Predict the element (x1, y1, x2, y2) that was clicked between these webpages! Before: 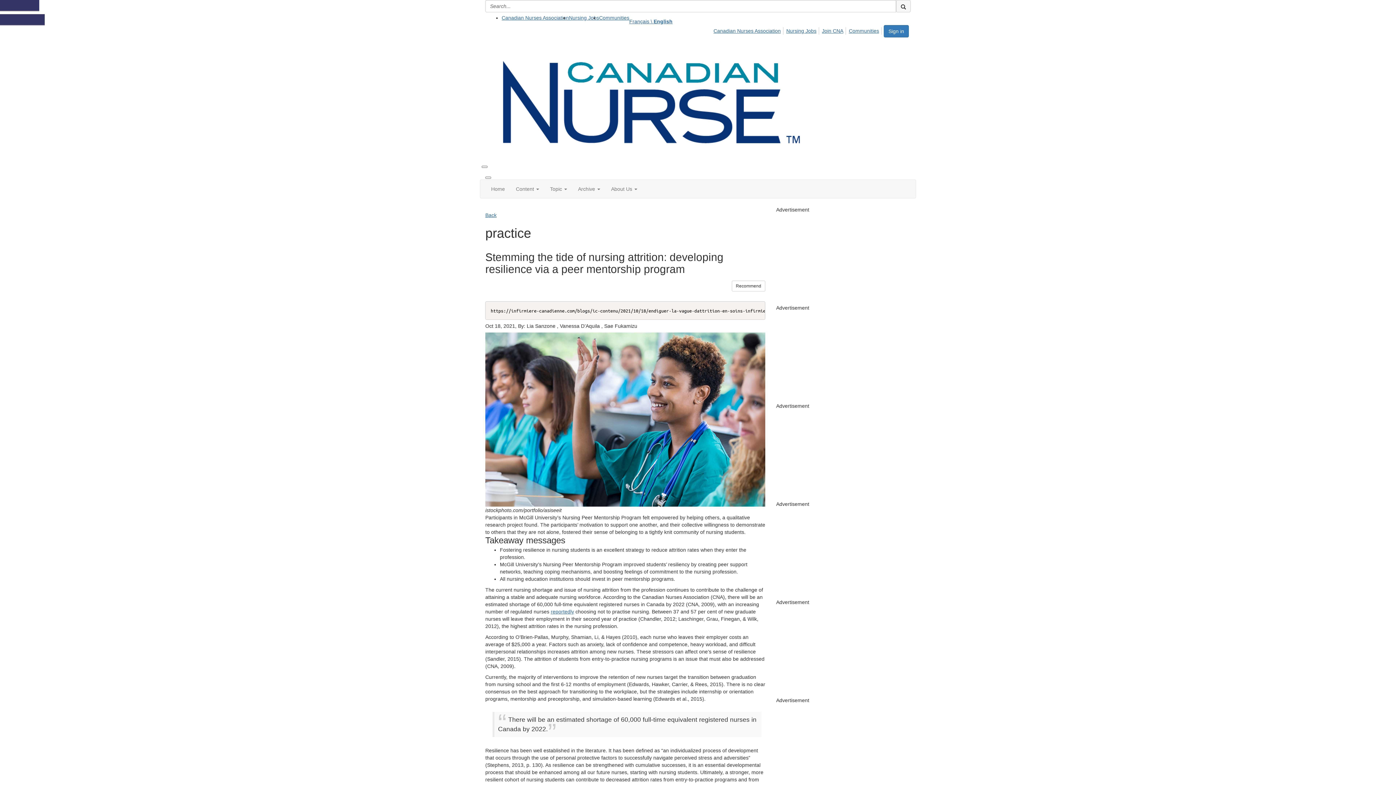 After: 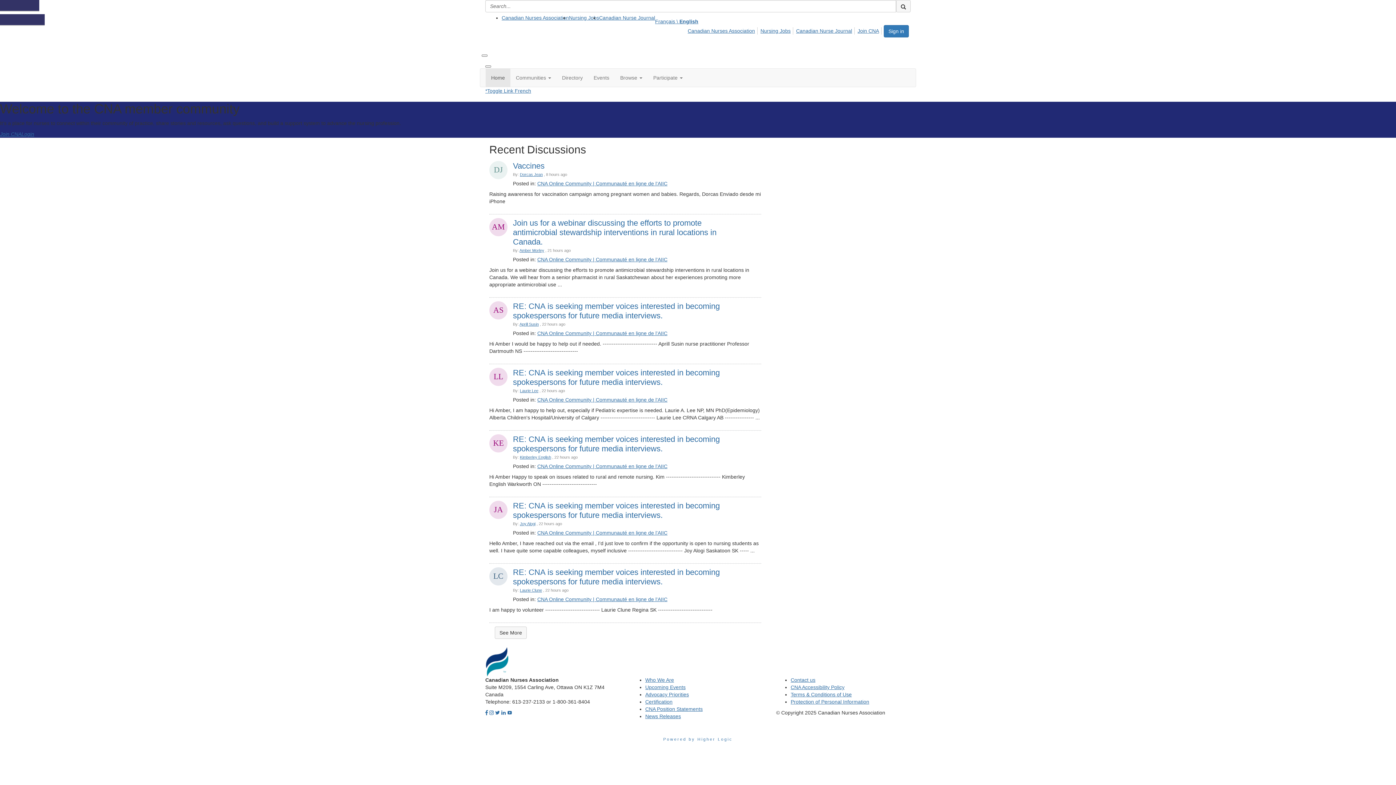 Action: label: Communities bbox: (848, 27, 881, 34)